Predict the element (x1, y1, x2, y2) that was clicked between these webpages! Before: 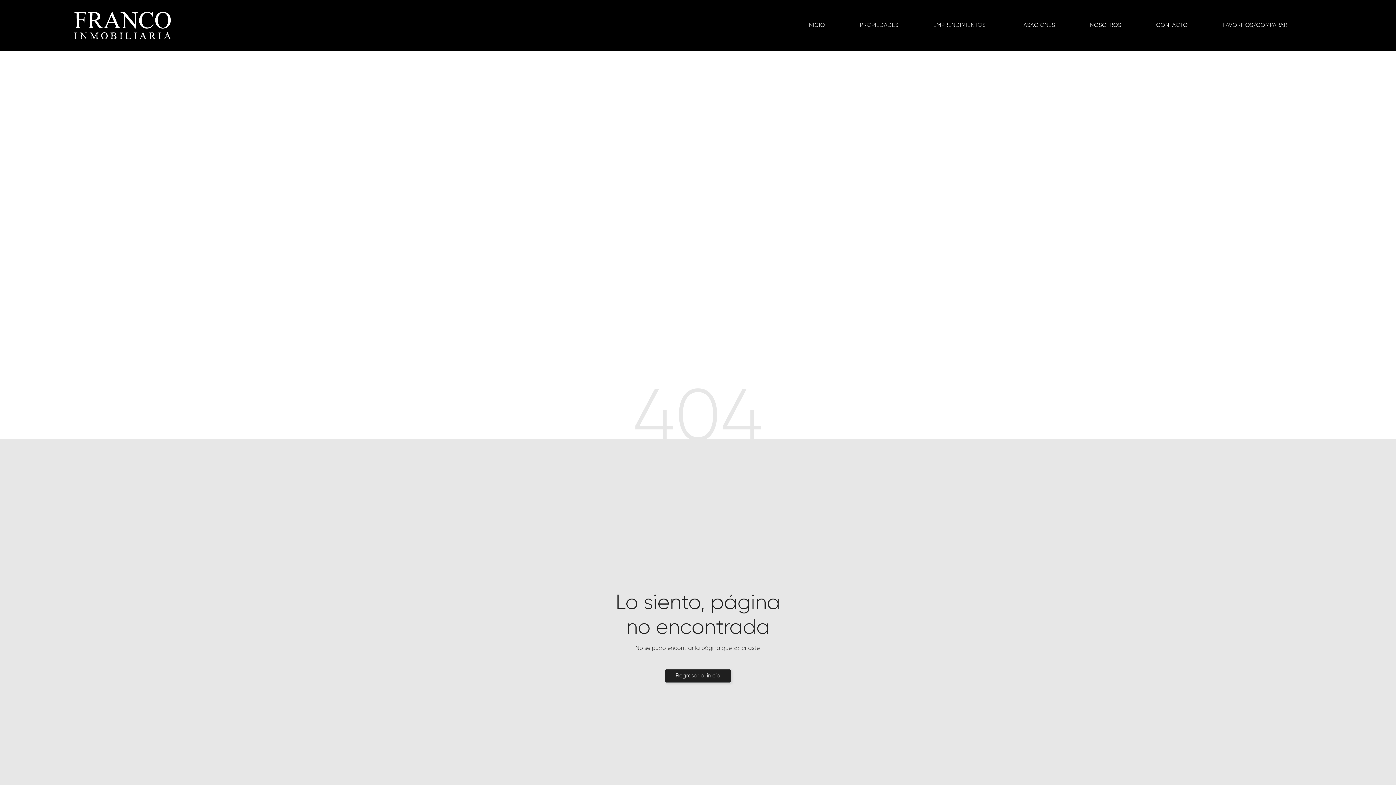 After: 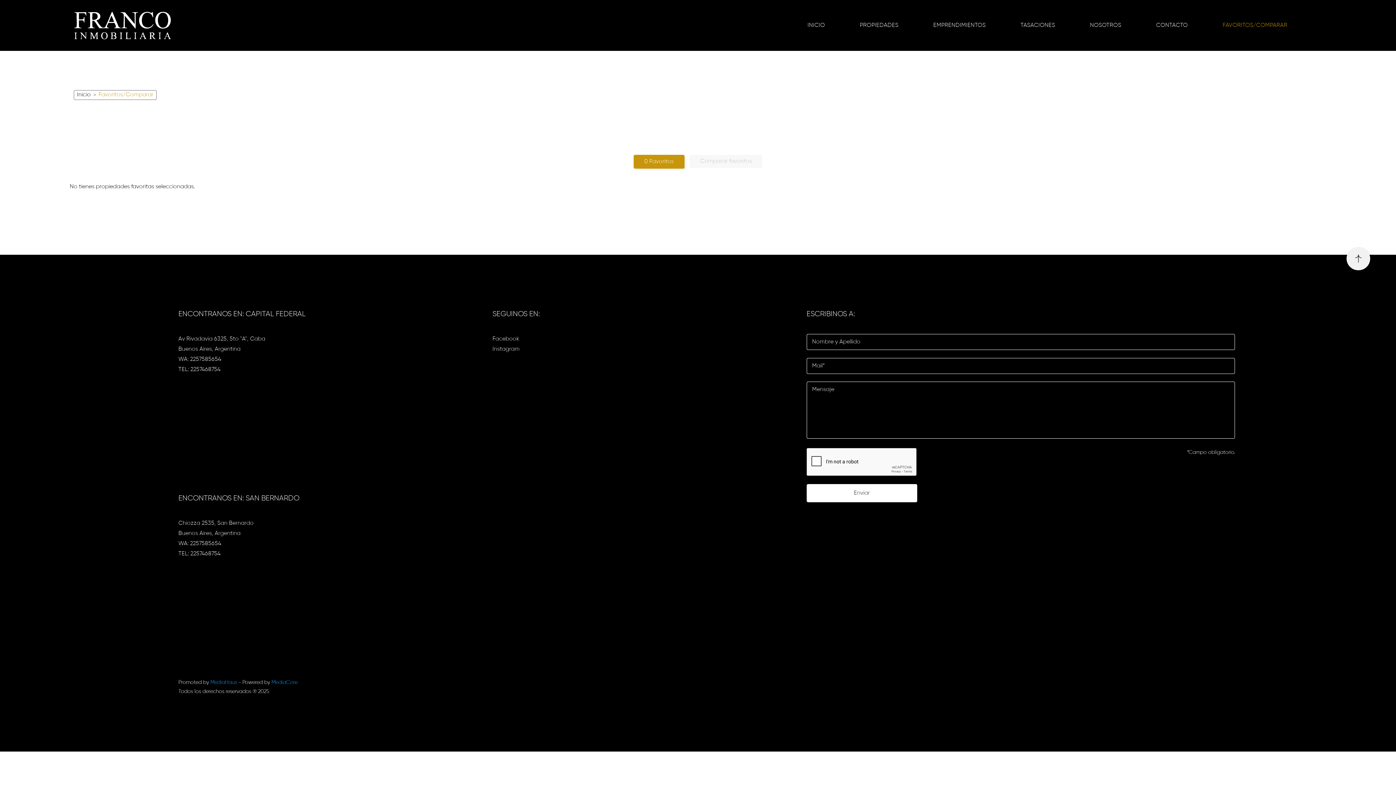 Action: label: FAVORITOS/COMPARAR bbox: (1223, 20, 1287, 30)